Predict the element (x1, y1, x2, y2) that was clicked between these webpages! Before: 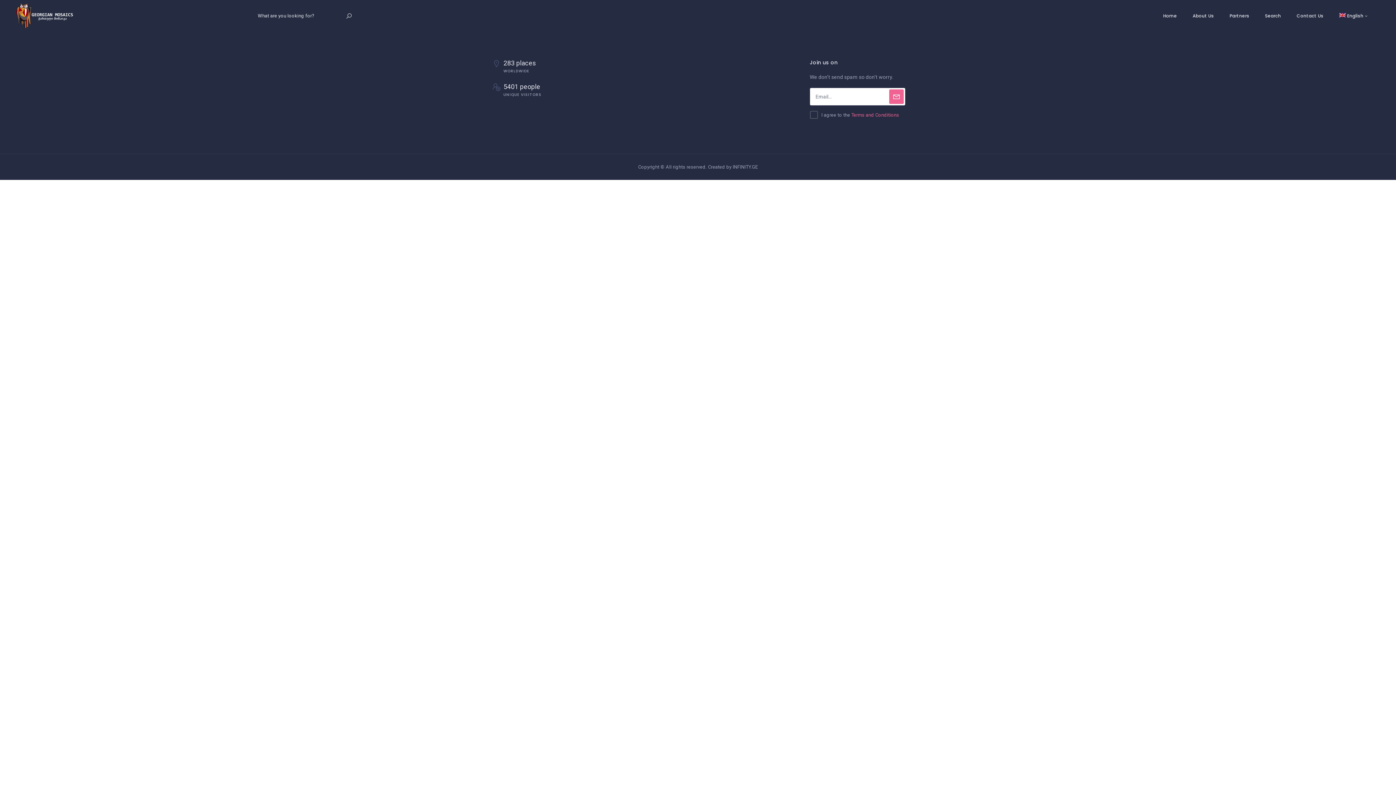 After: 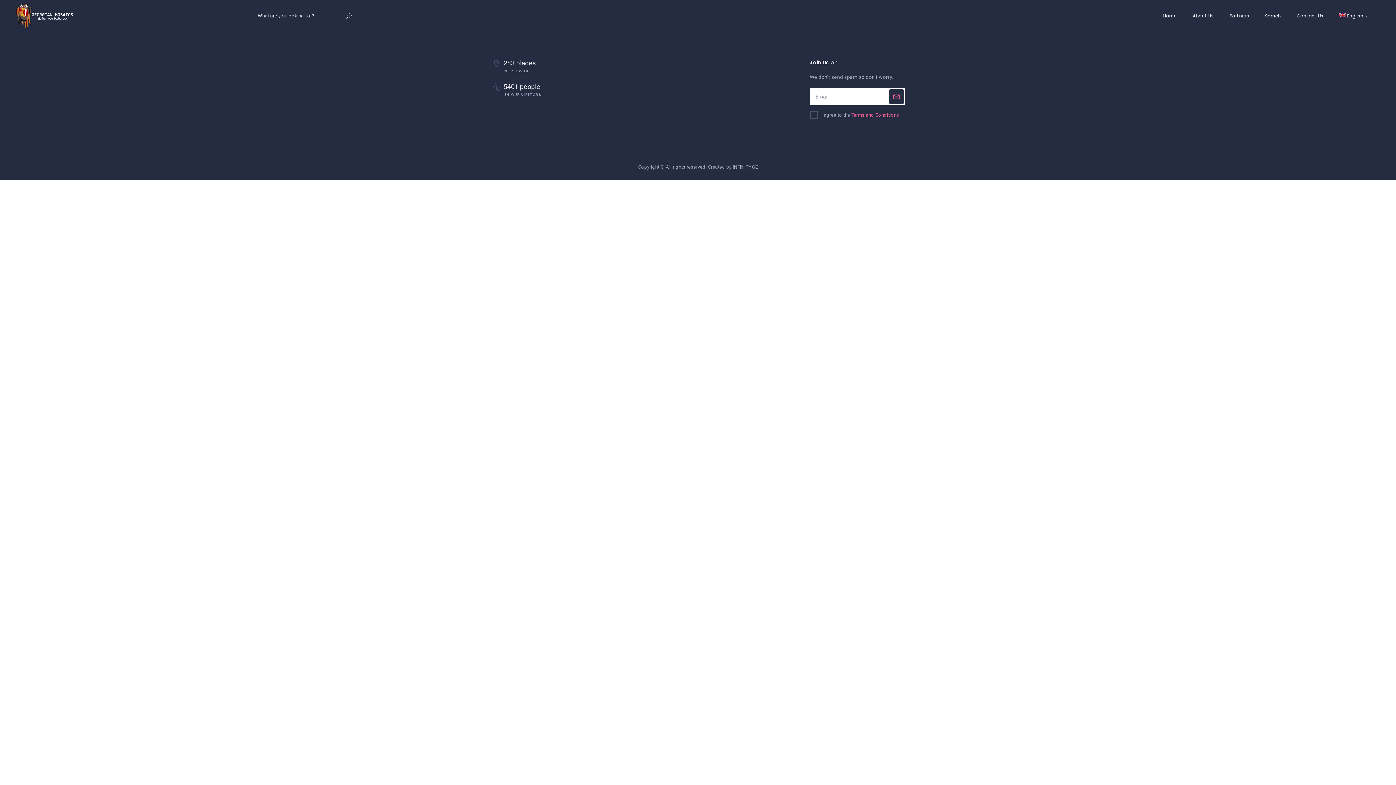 Action: bbox: (889, 89, 904, 104) label: Subscribe